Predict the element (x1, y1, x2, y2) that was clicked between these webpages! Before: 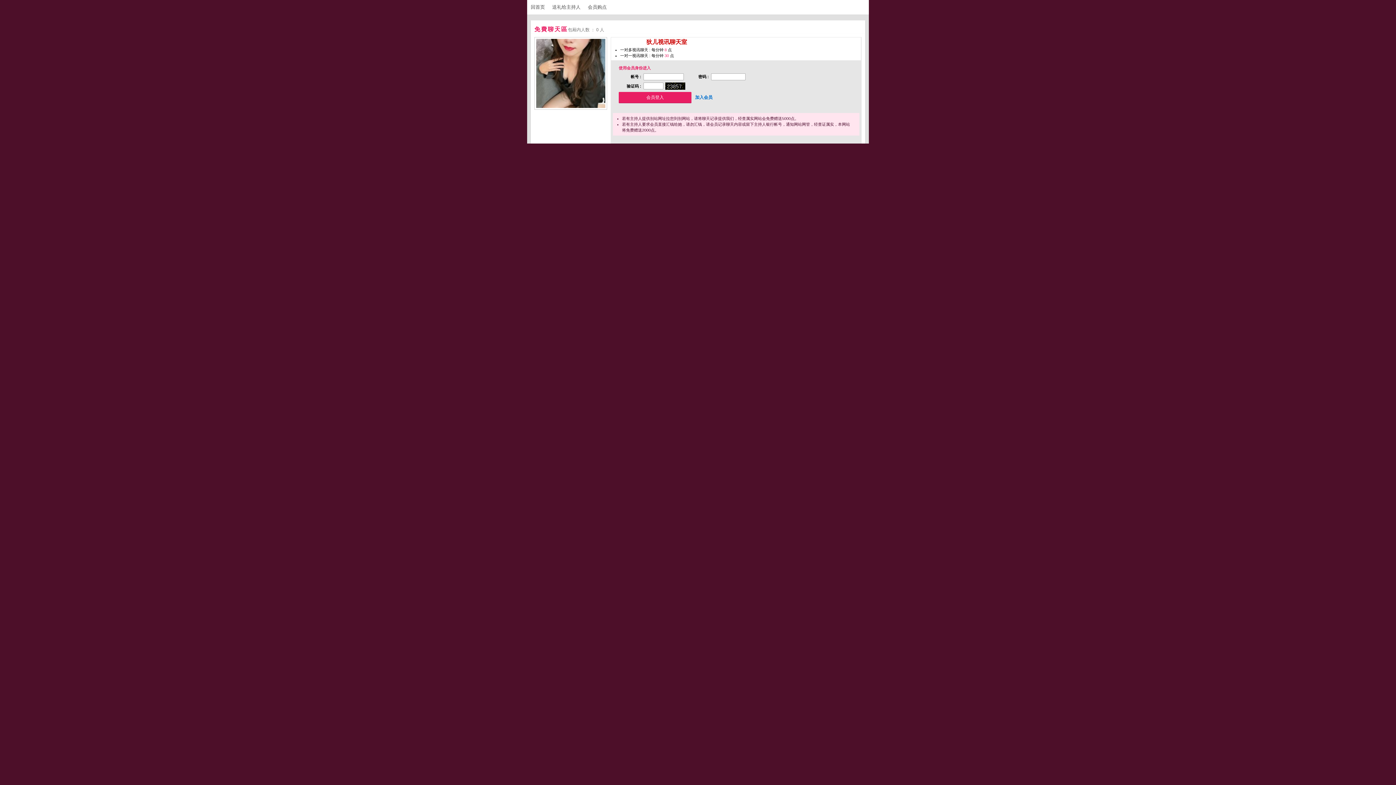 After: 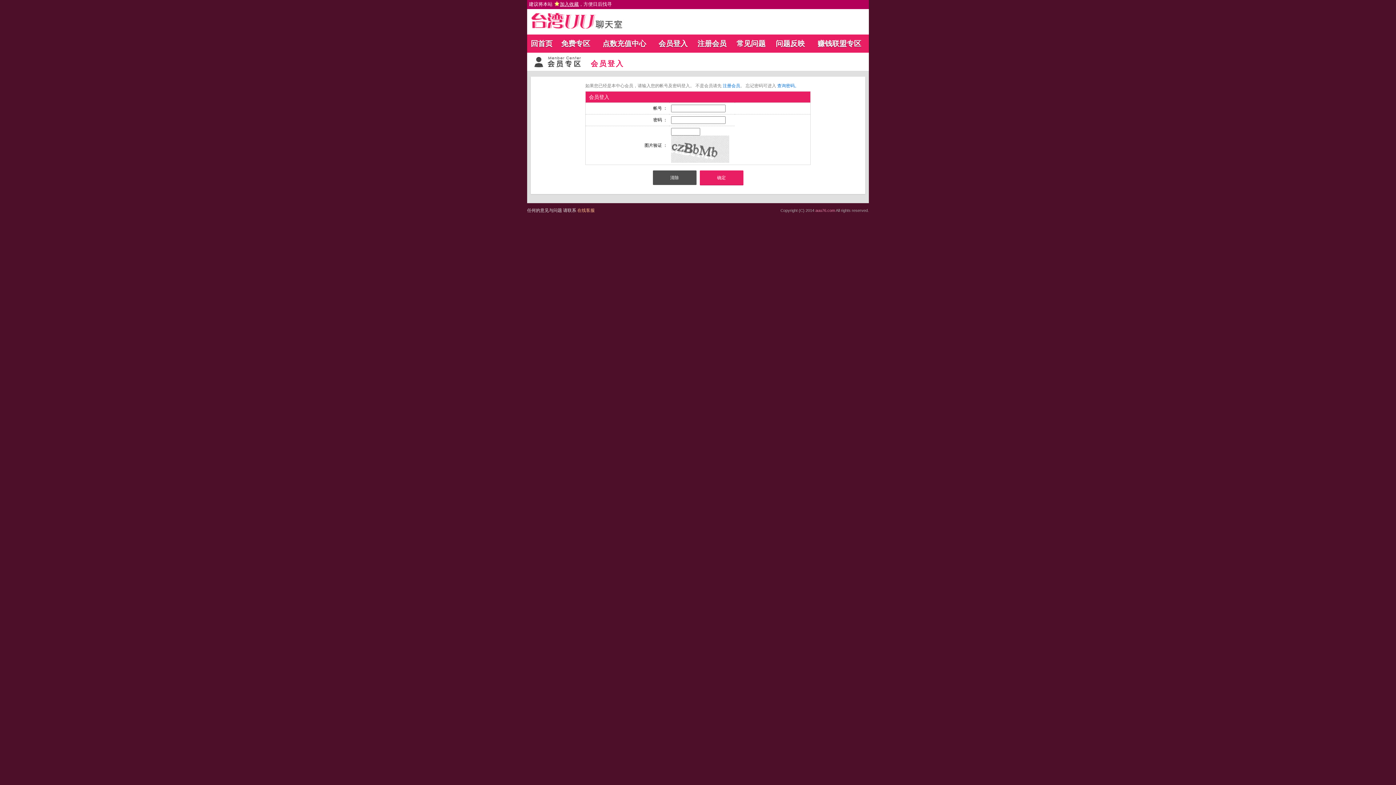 Action: bbox: (552, 4, 586, 9) label: 送礼给主持人